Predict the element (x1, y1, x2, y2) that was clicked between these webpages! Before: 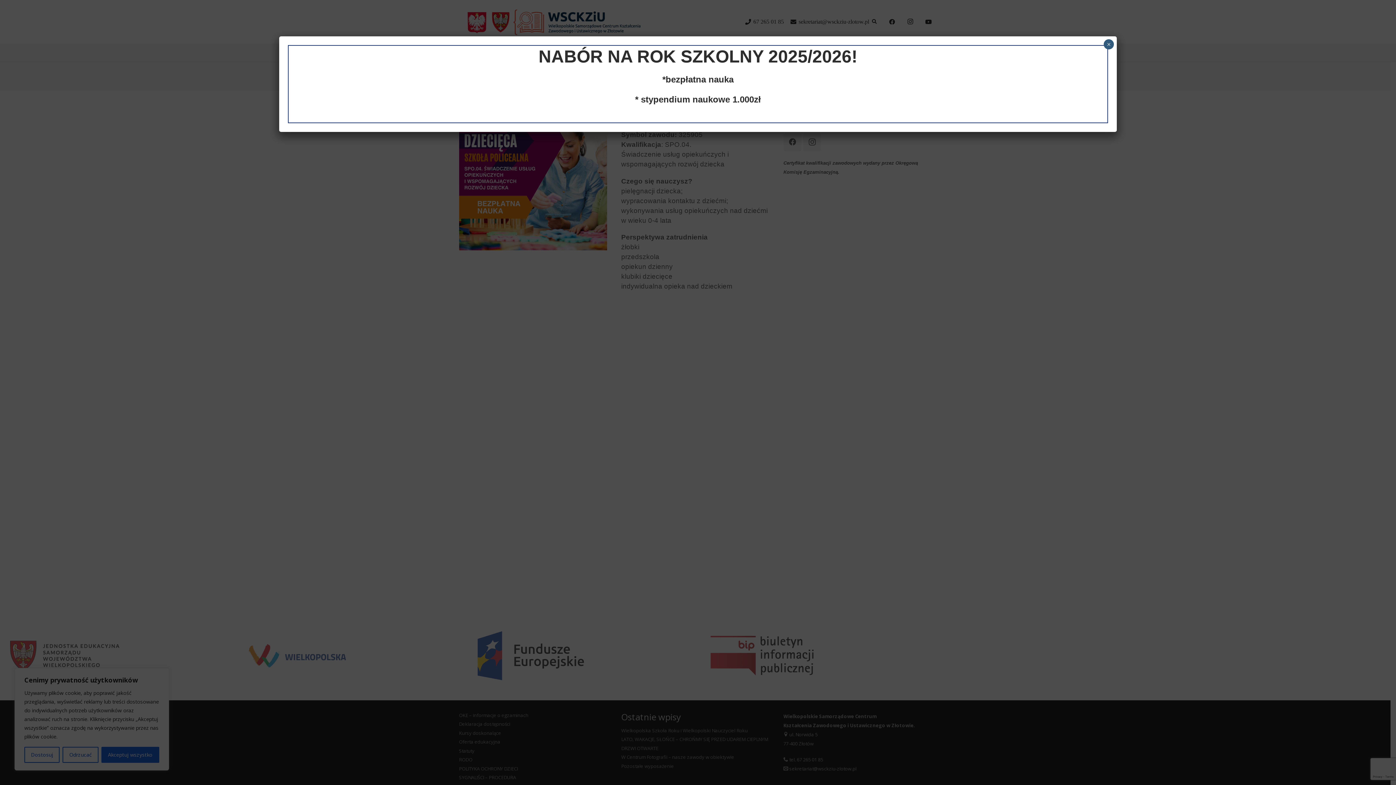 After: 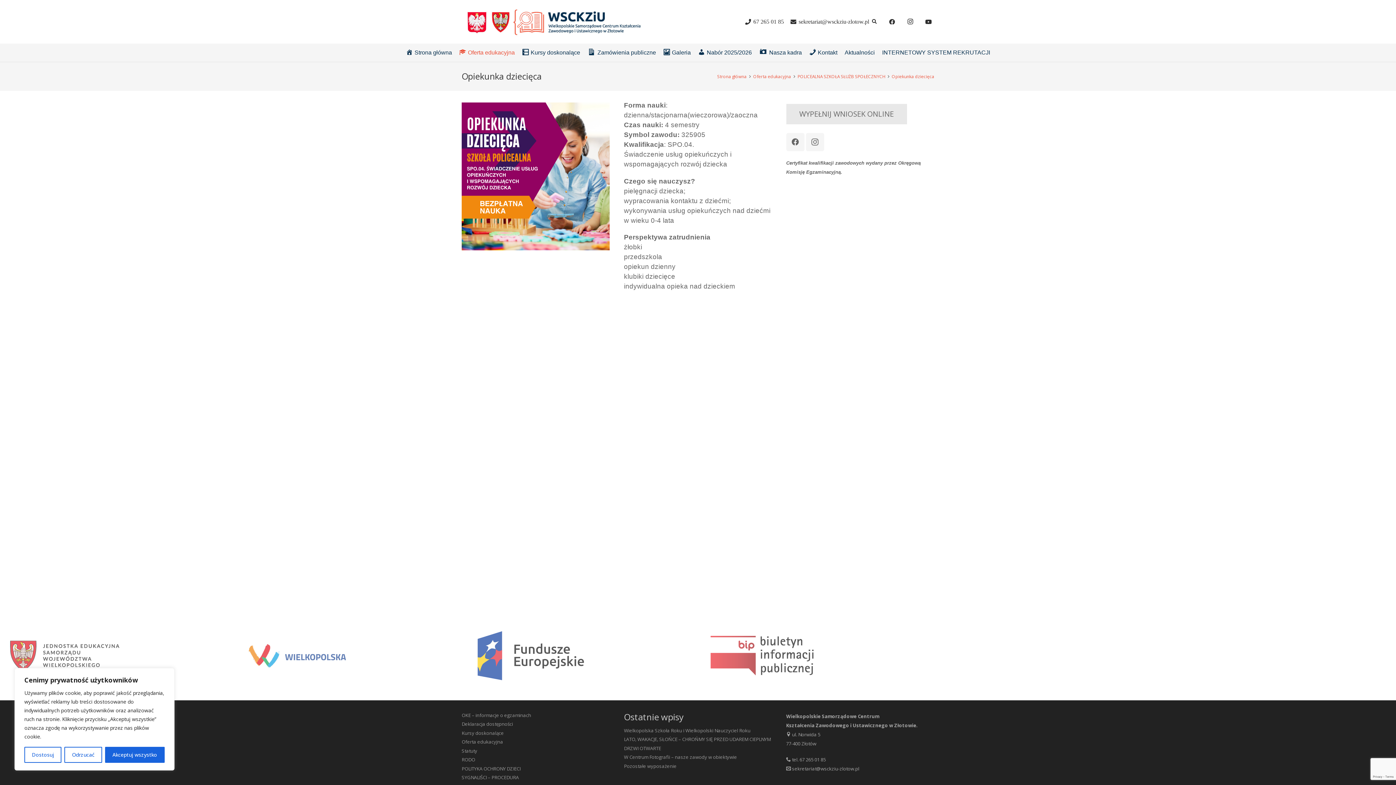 Action: label: Zamknij bbox: (1104, 39, 1114, 49)